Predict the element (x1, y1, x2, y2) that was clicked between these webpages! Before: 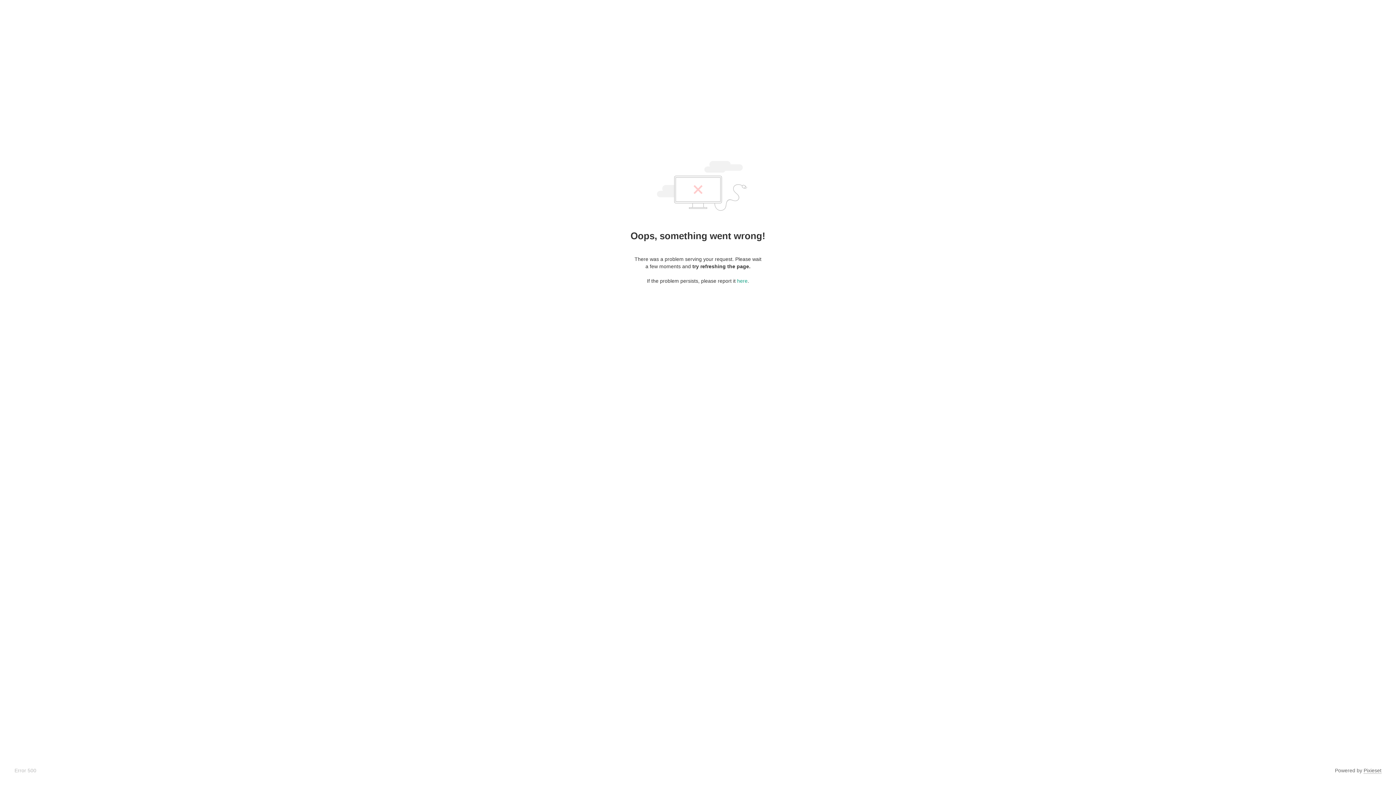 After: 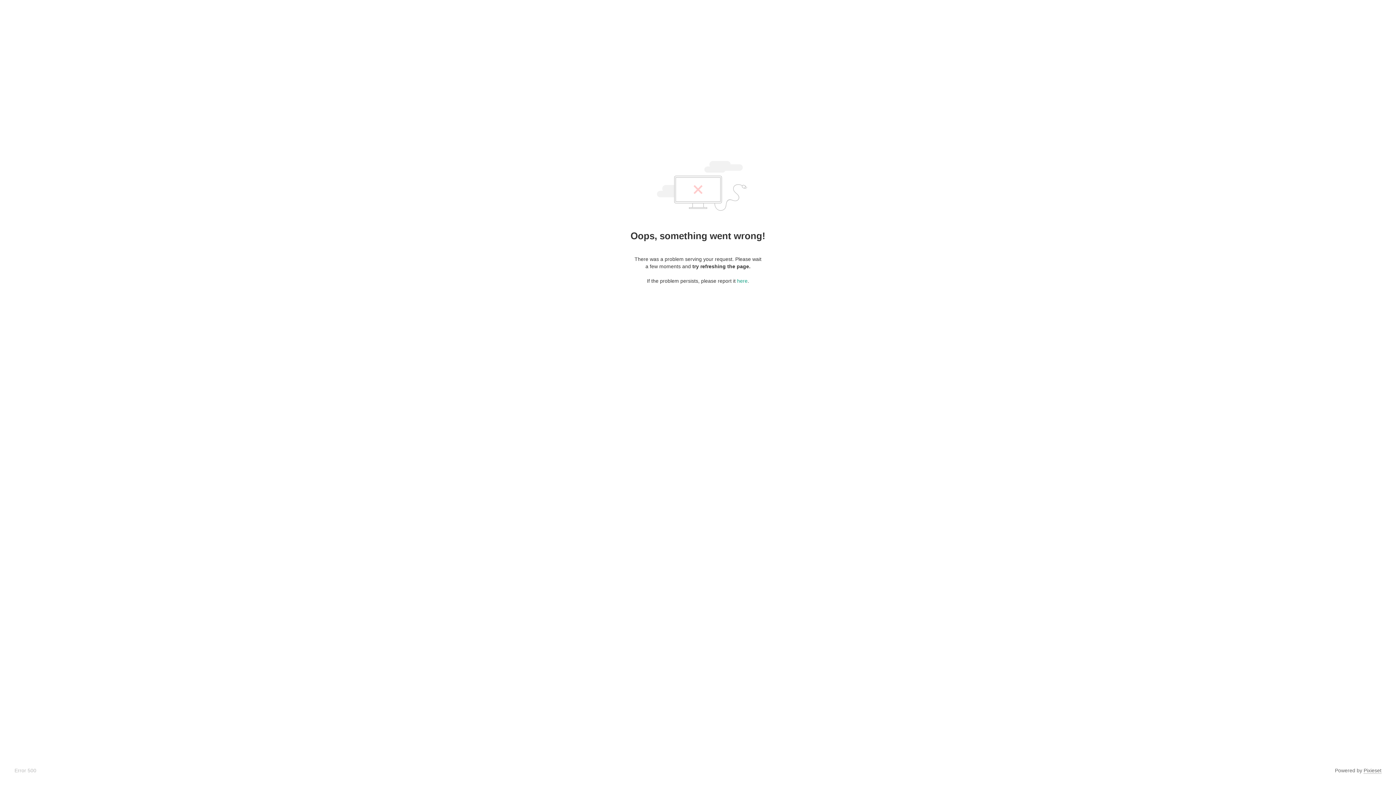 Action: label: Pixieset bbox: (1364, 768, 1381, 774)